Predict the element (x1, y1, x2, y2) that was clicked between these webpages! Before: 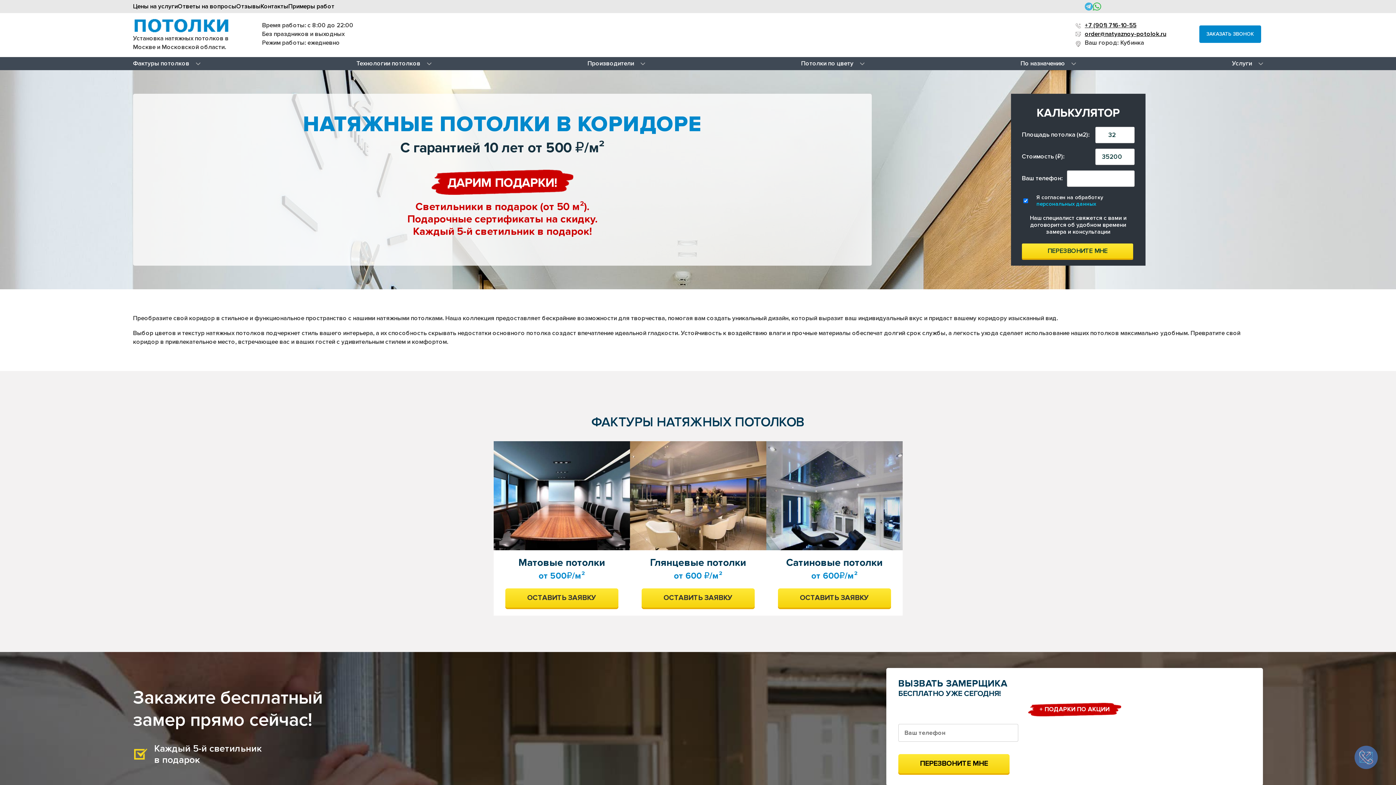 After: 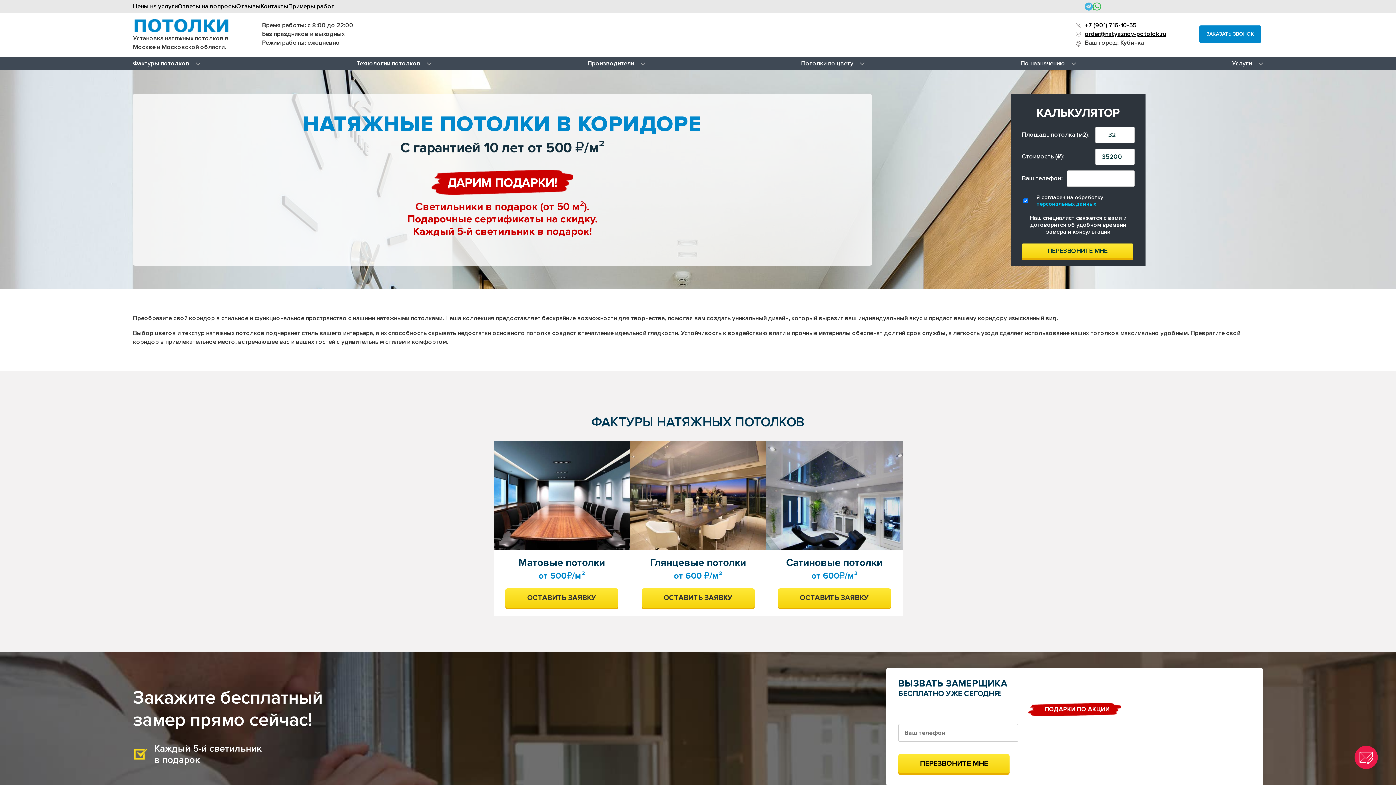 Action: bbox: (1085, 2, 1093, 10)